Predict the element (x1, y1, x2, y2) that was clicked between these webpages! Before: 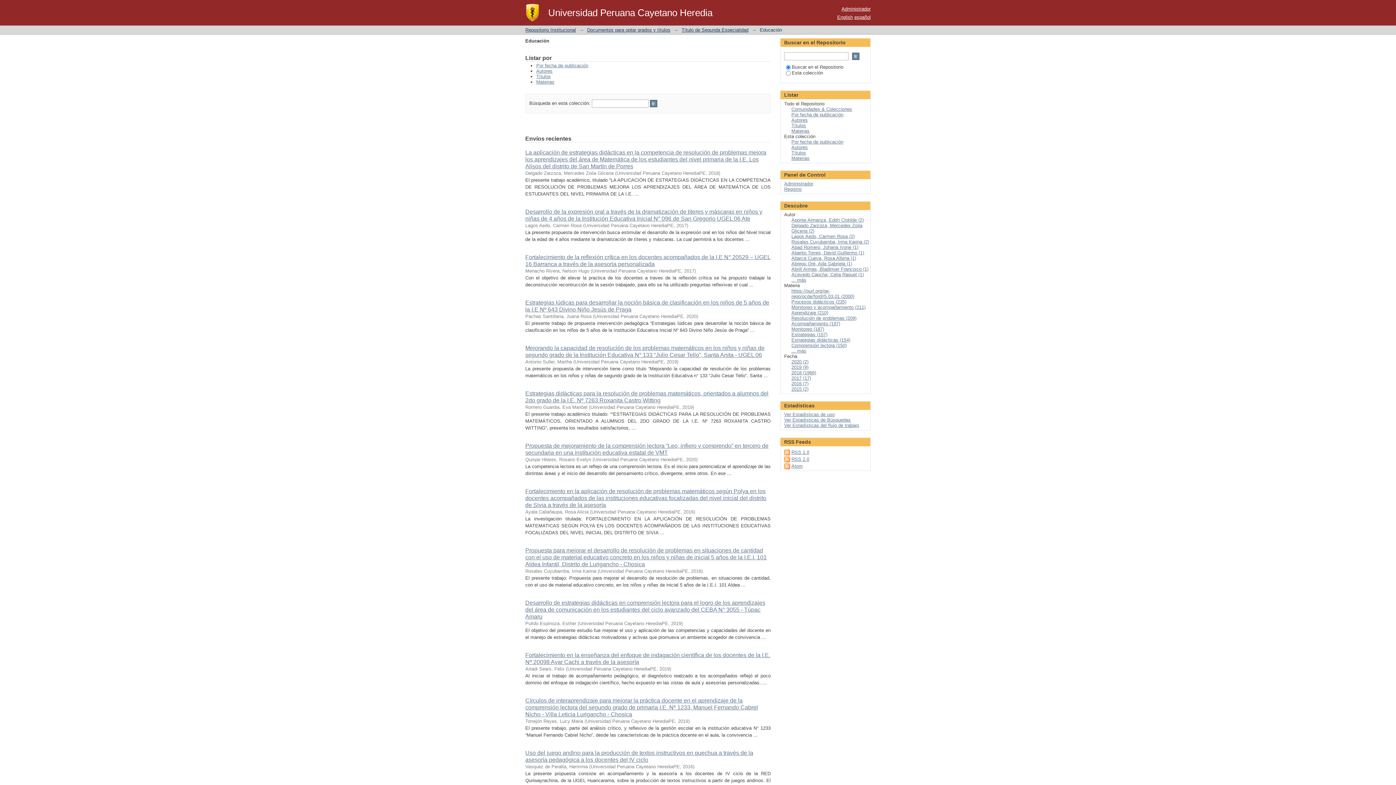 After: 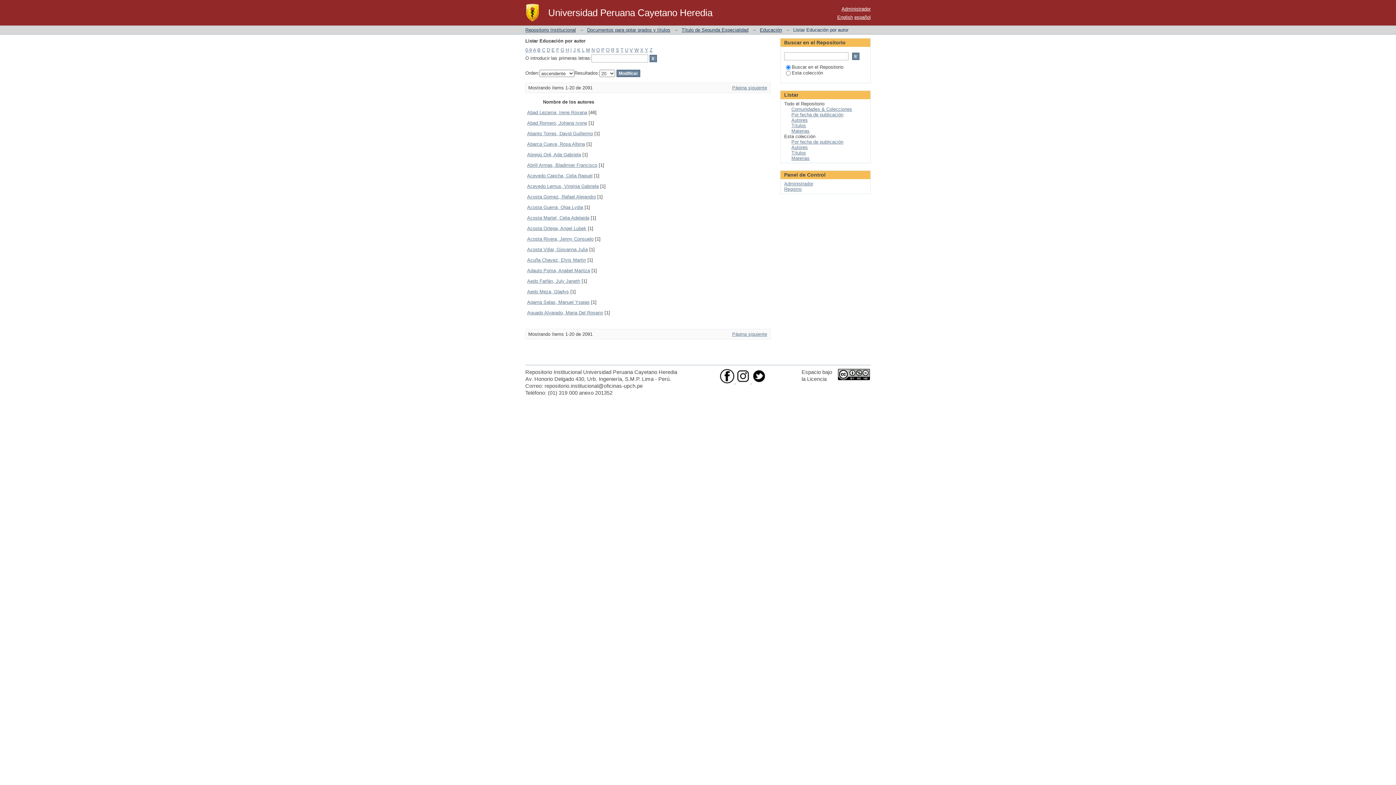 Action: label: Autores bbox: (536, 68, 552, 73)